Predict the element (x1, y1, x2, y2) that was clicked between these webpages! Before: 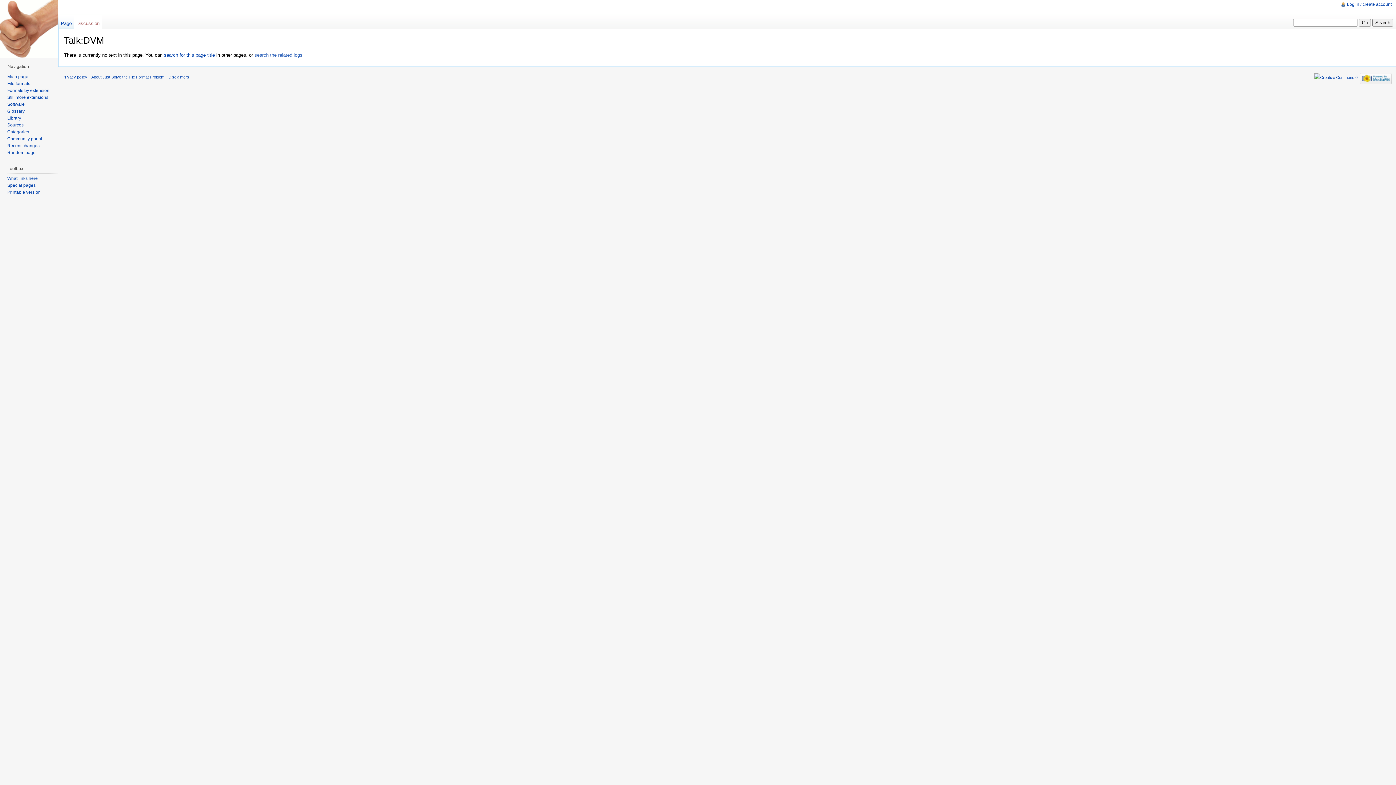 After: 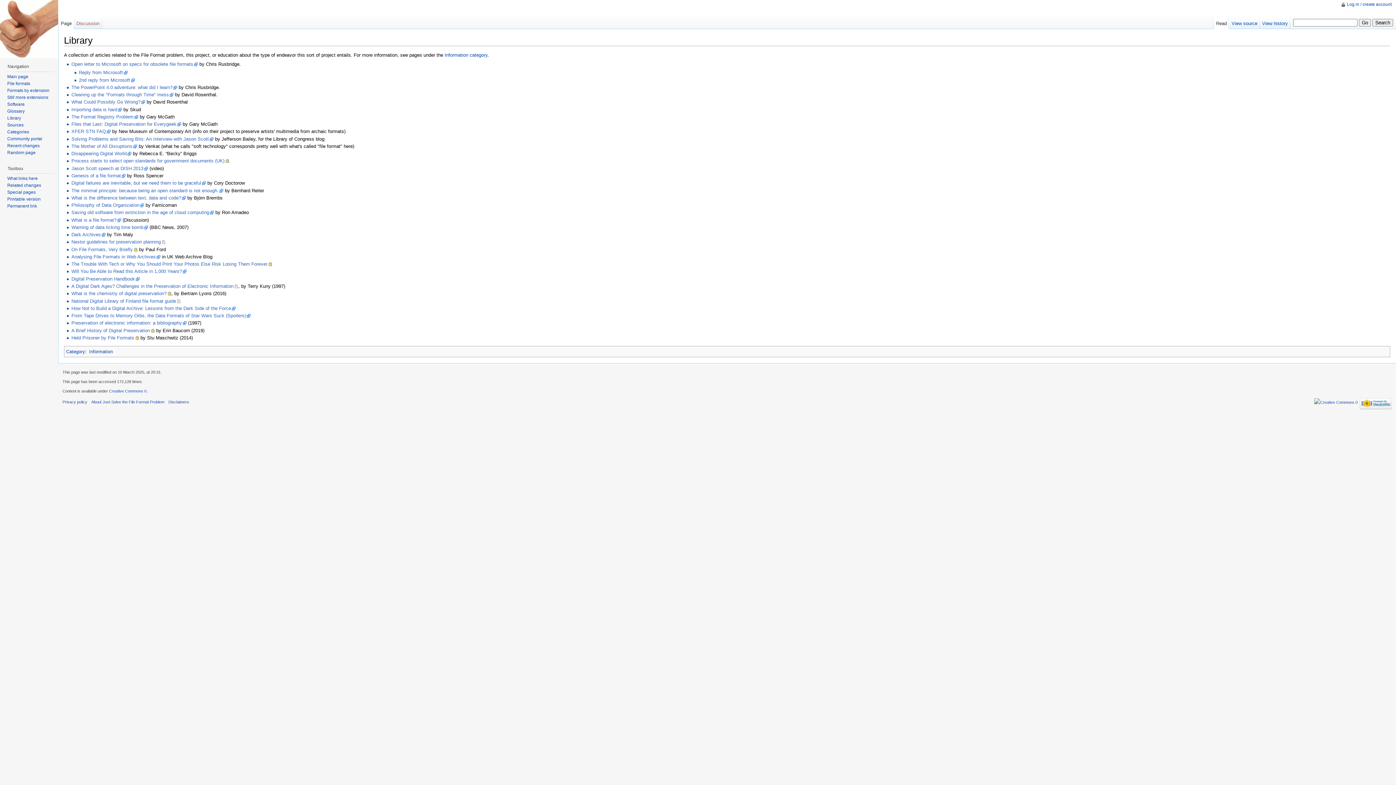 Action: label: Library bbox: (7, 115, 21, 120)